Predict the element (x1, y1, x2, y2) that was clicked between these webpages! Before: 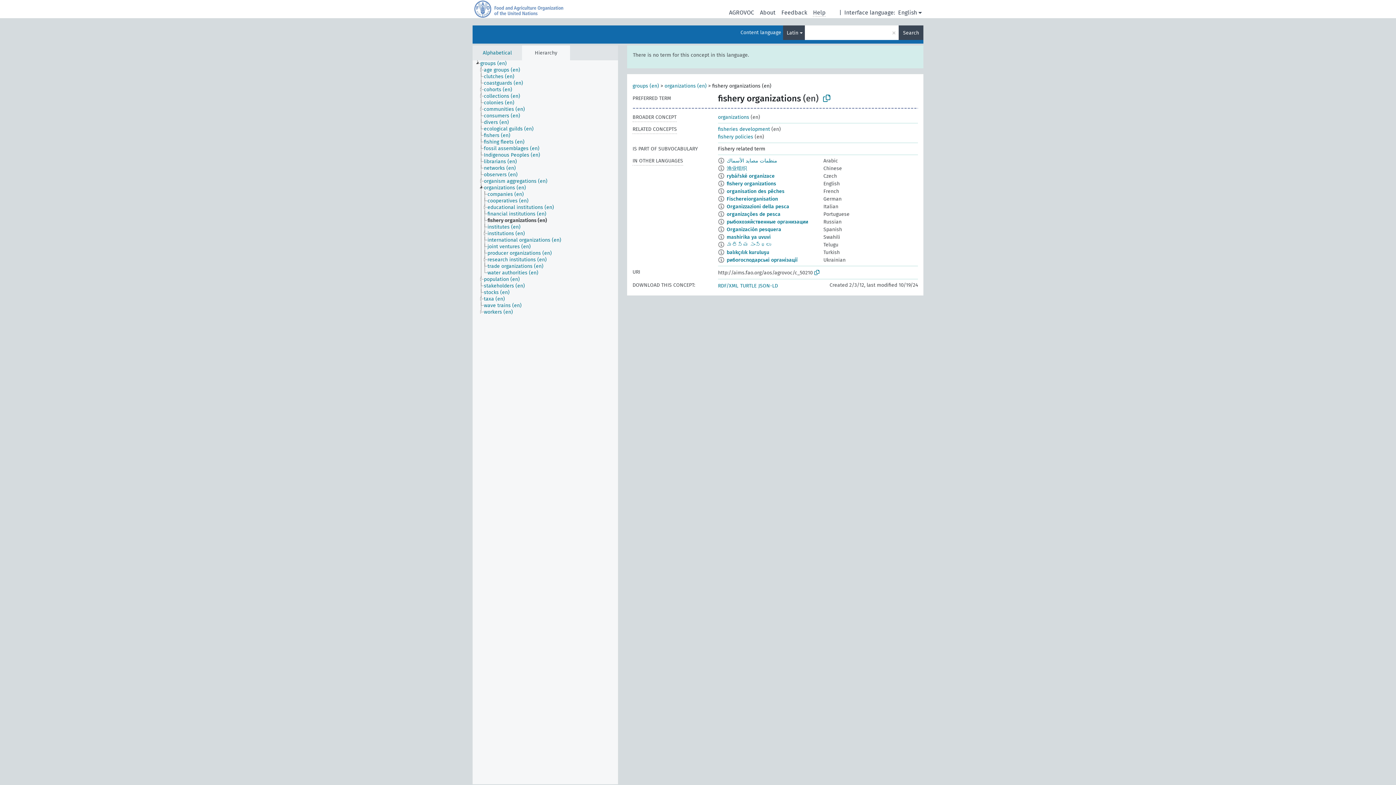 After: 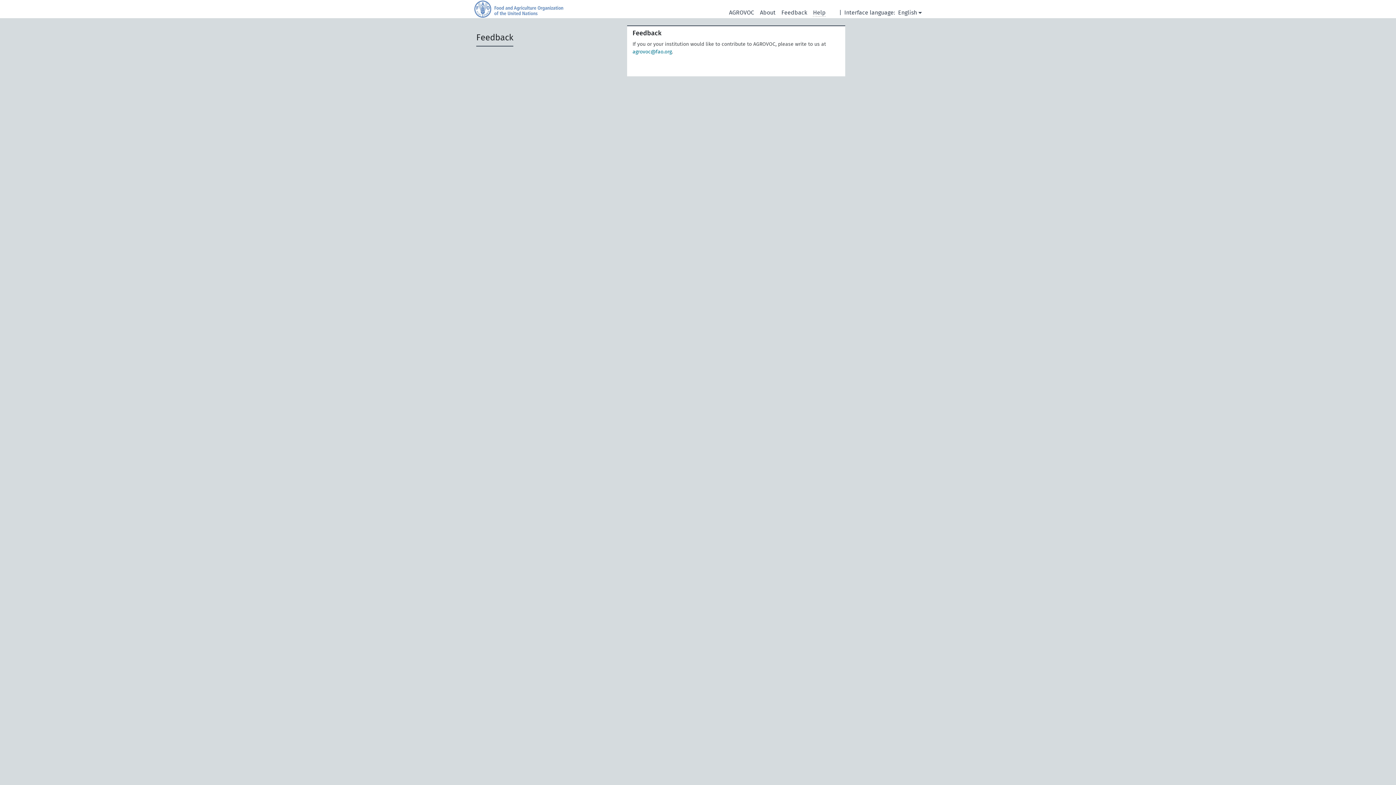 Action: bbox: (781, 8, 807, 16) label: Feedback